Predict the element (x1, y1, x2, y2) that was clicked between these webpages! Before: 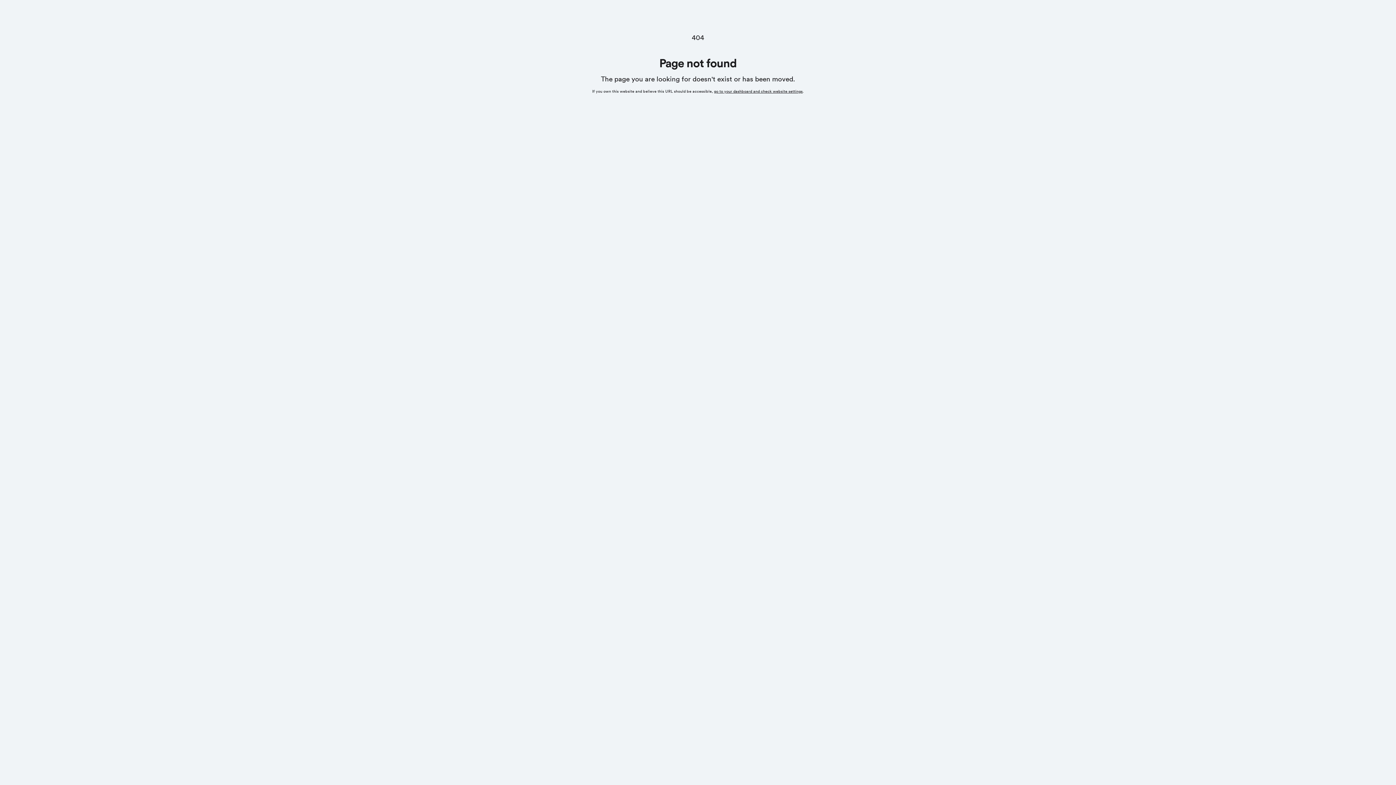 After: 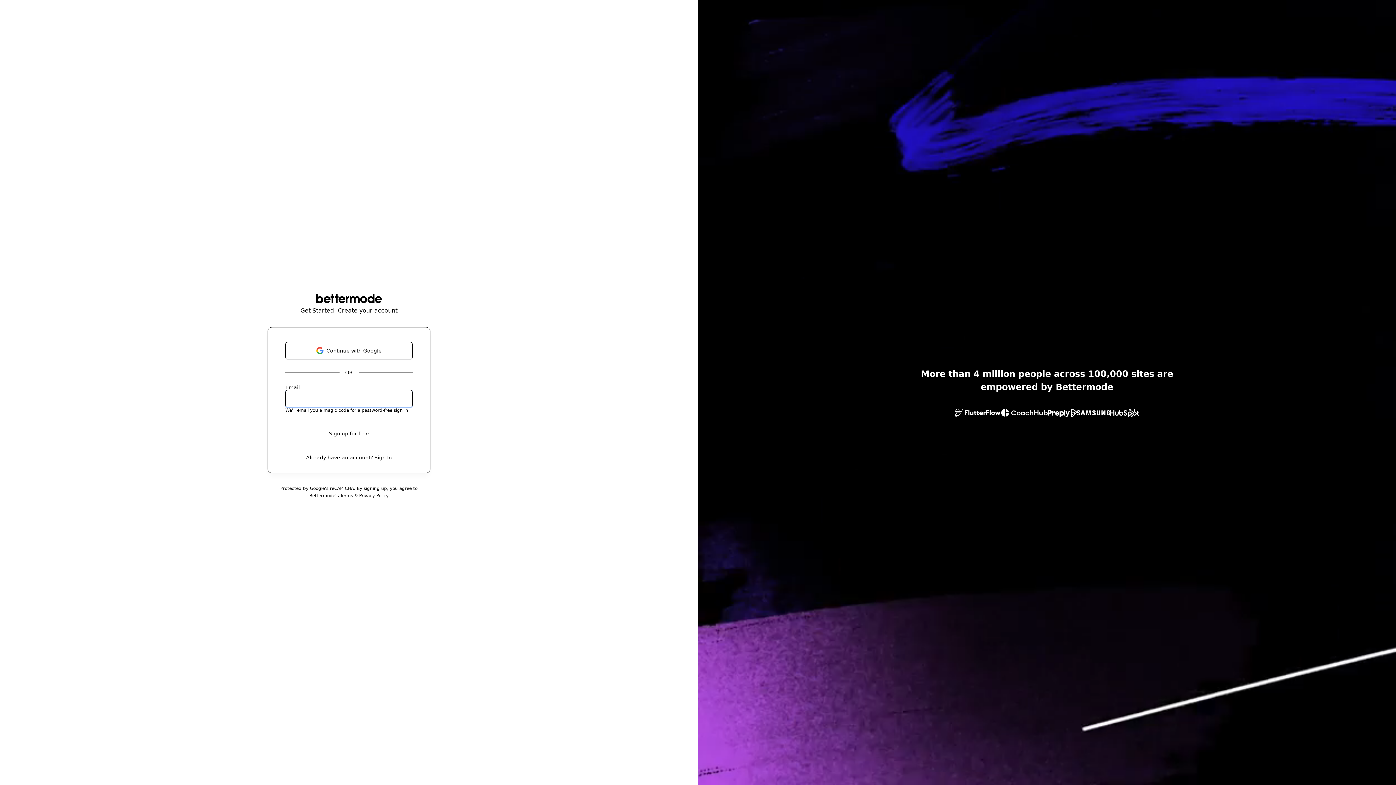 Action: bbox: (714, 89, 802, 93) label: go to your dashboard and check website settings